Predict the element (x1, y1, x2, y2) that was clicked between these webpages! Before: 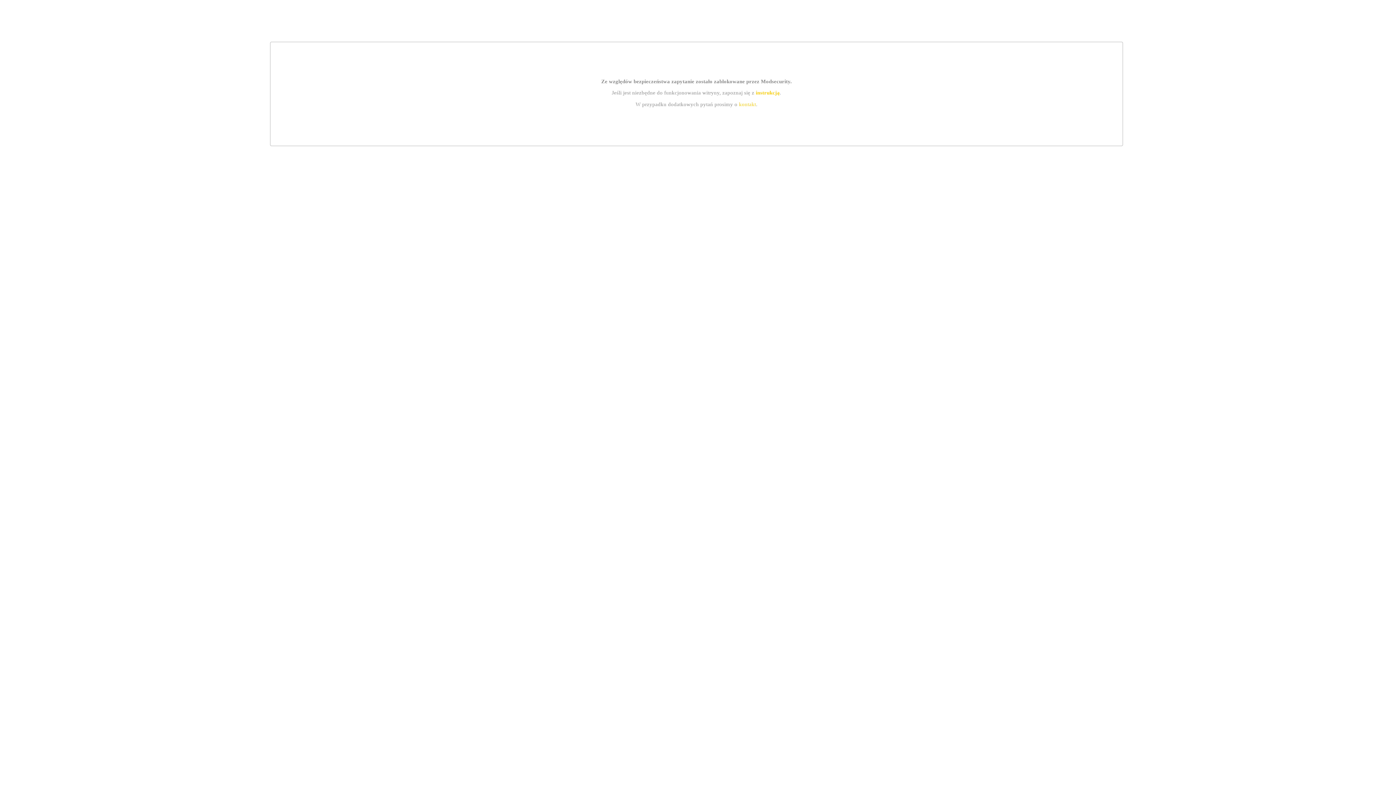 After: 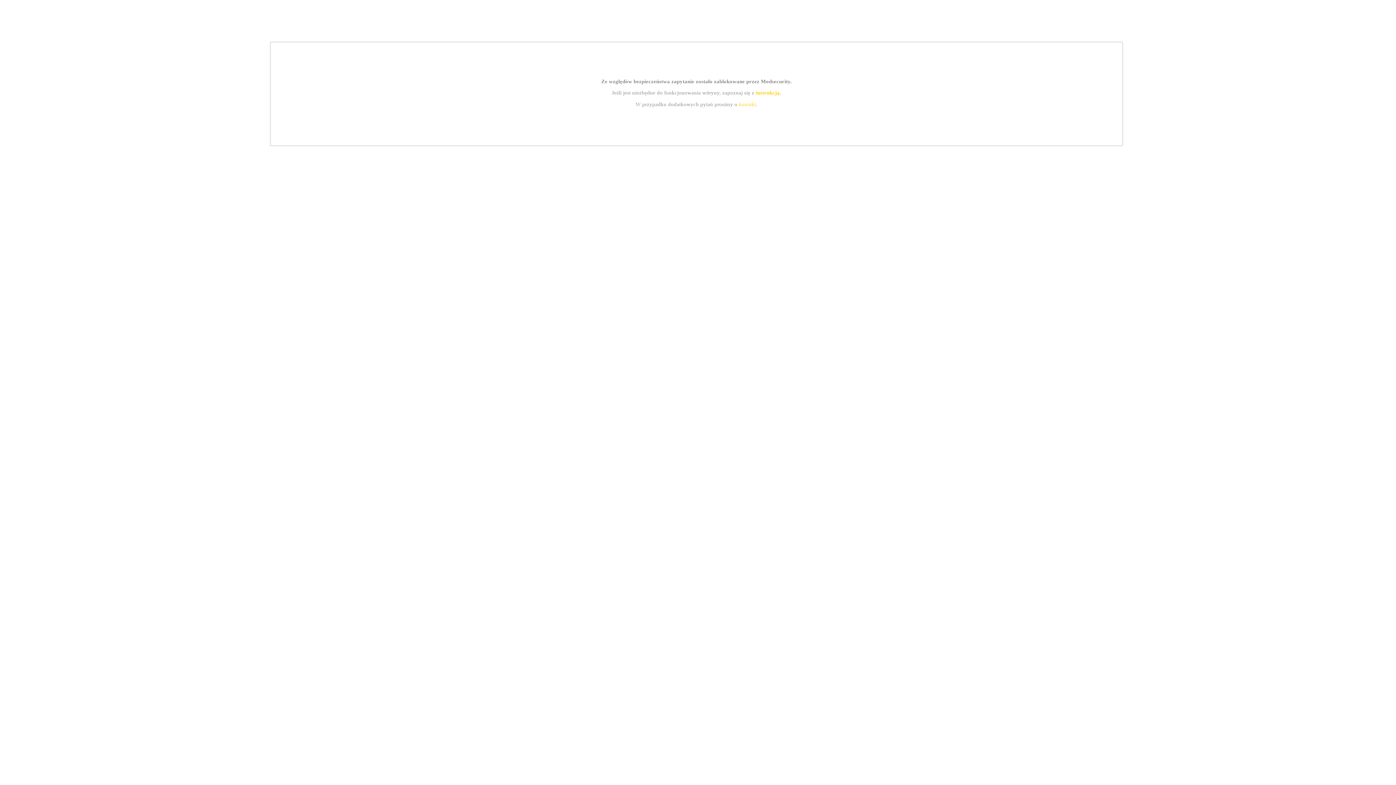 Action: label: kontakt bbox: (739, 101, 756, 107)